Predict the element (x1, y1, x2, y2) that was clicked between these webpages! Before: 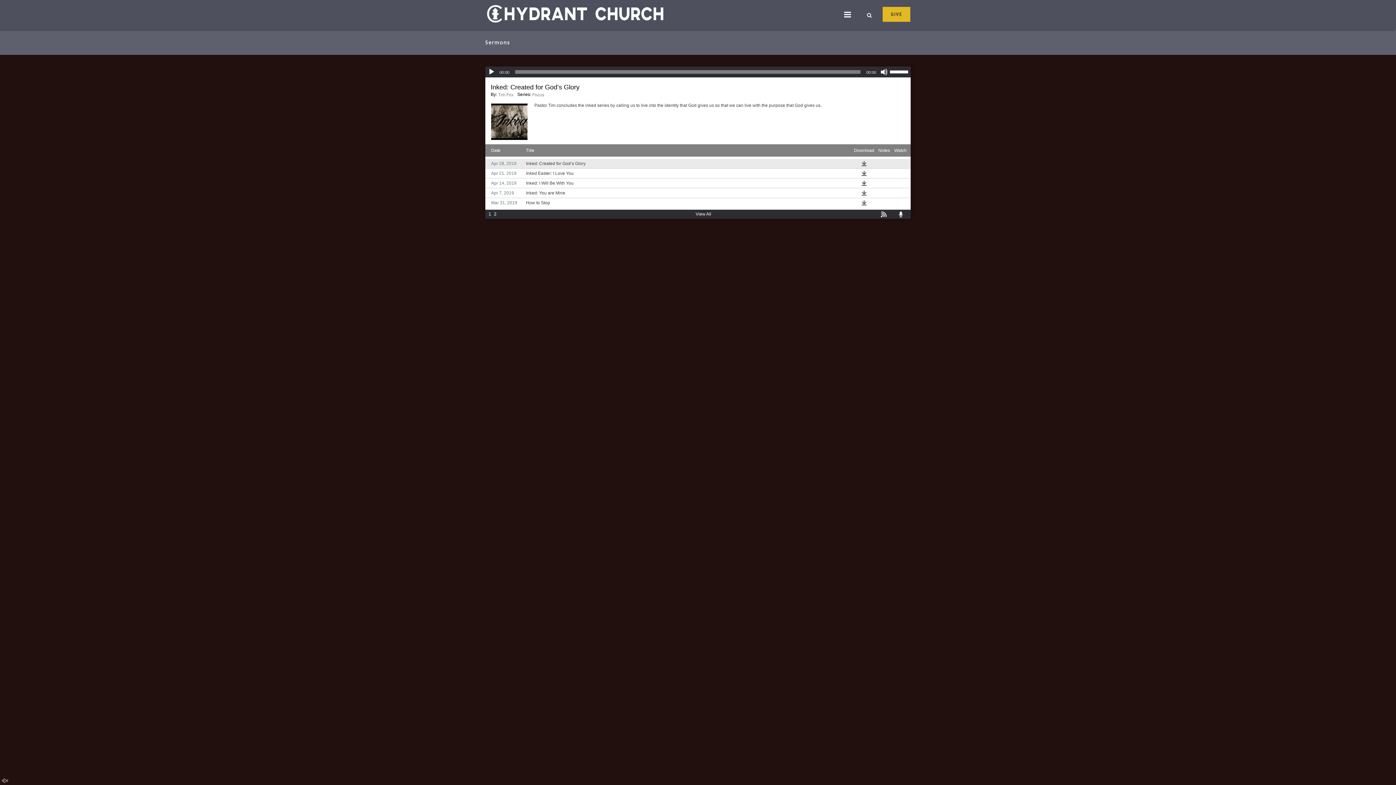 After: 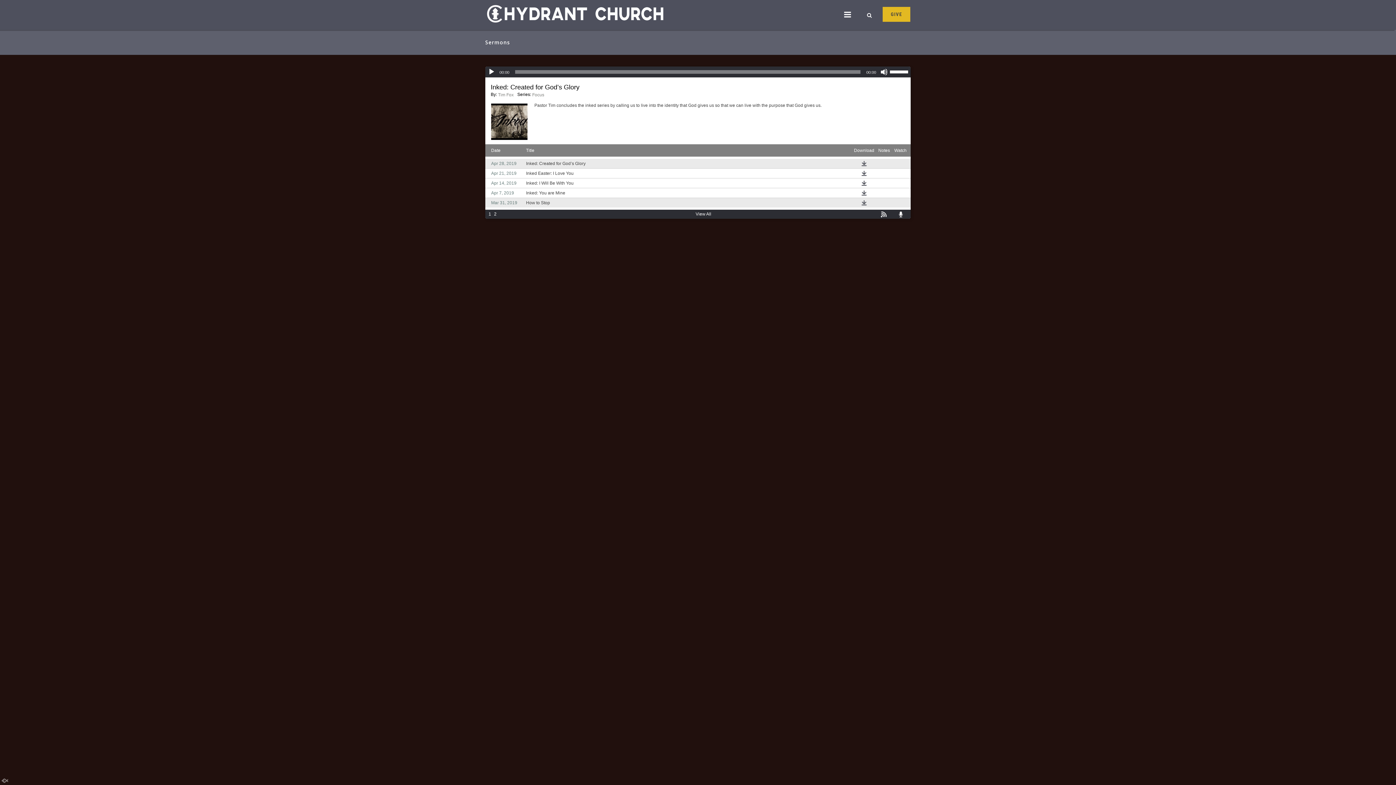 Action: bbox: (861, 199, 867, 205)